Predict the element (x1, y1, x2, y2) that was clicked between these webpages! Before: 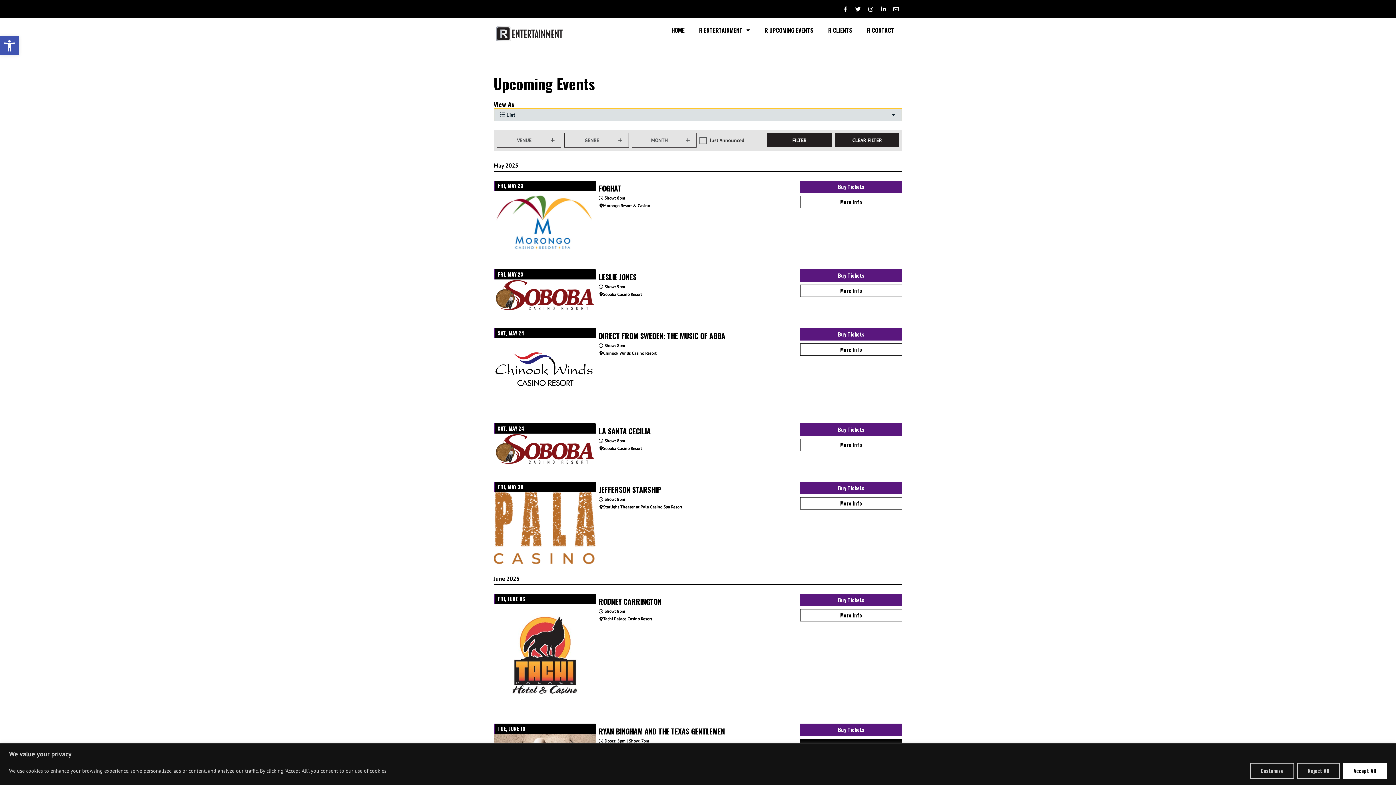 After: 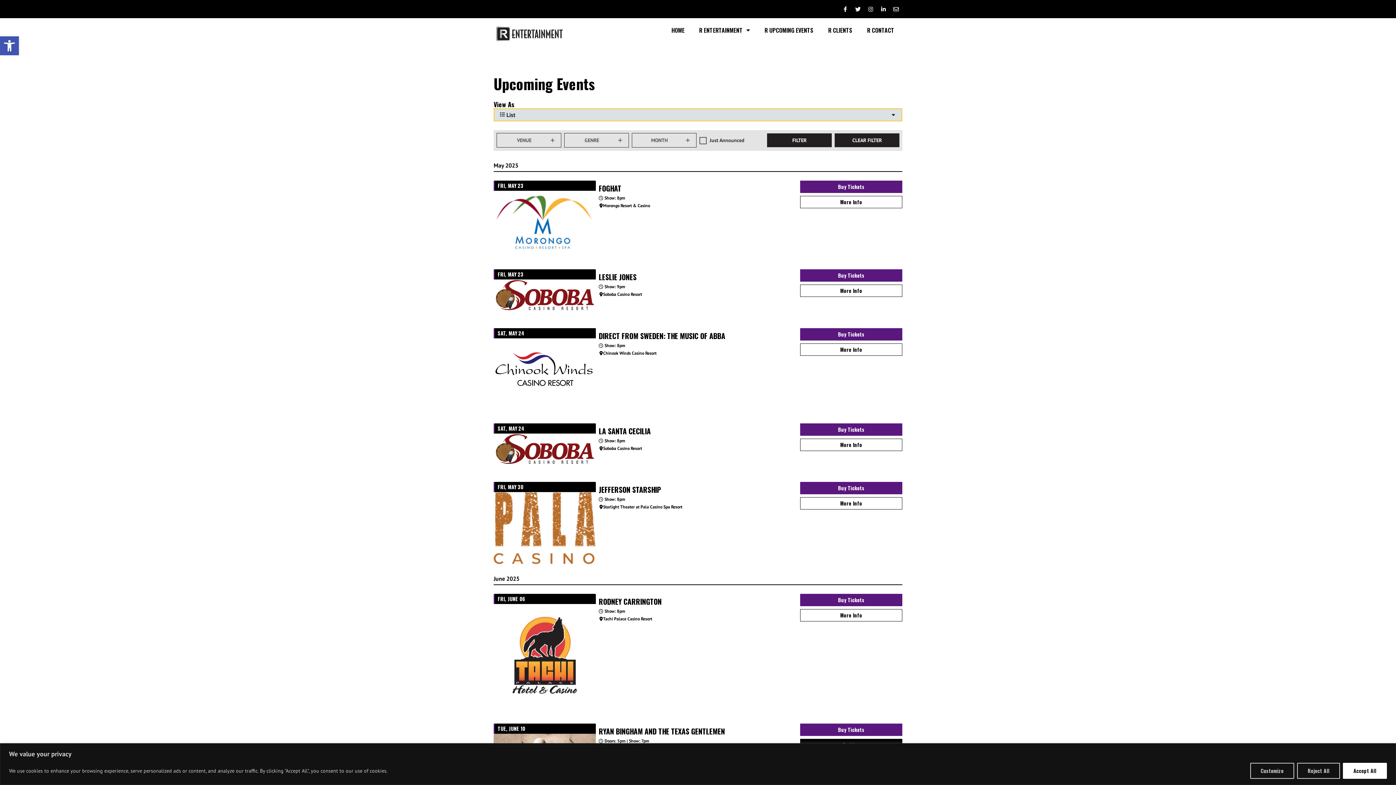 Action: bbox: (800, 269, 902, 281) label: Buy Tickets